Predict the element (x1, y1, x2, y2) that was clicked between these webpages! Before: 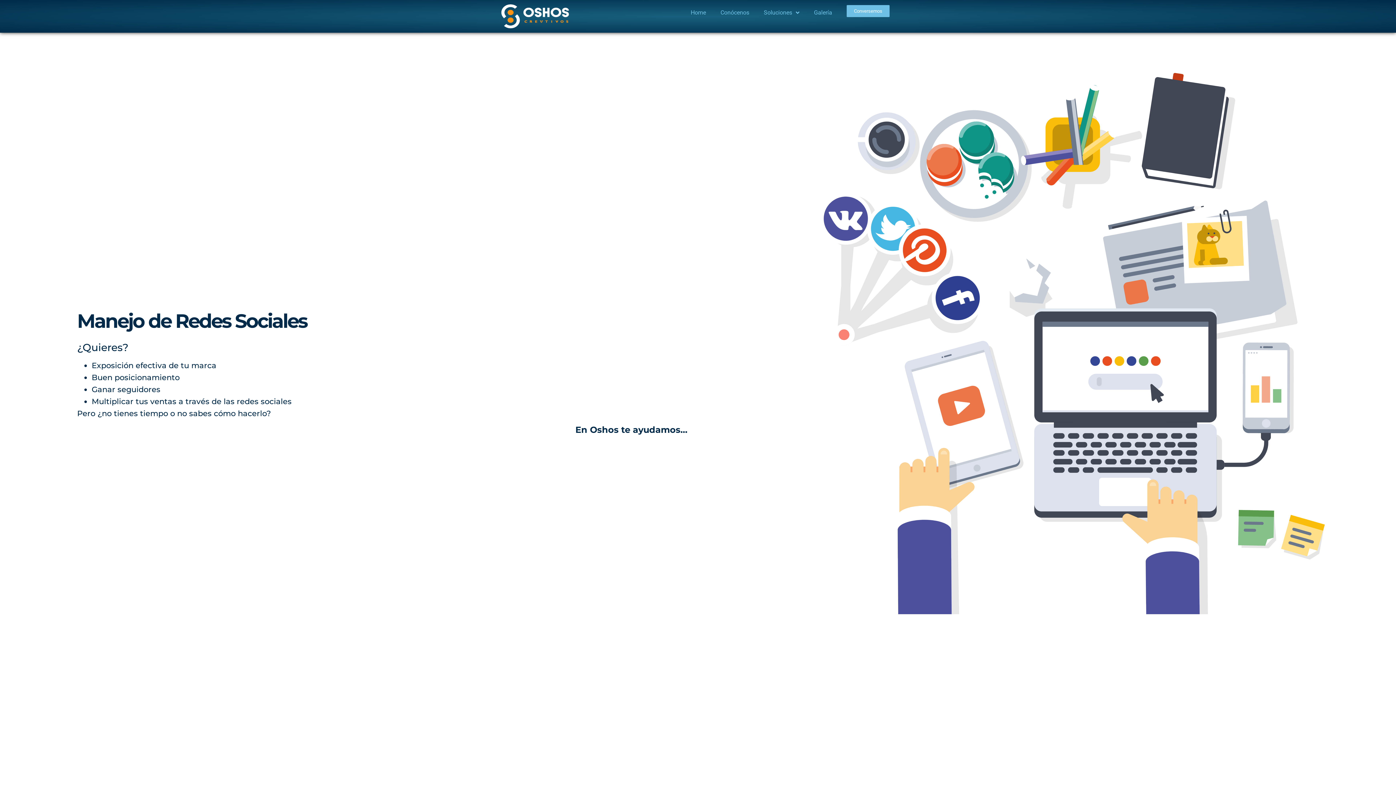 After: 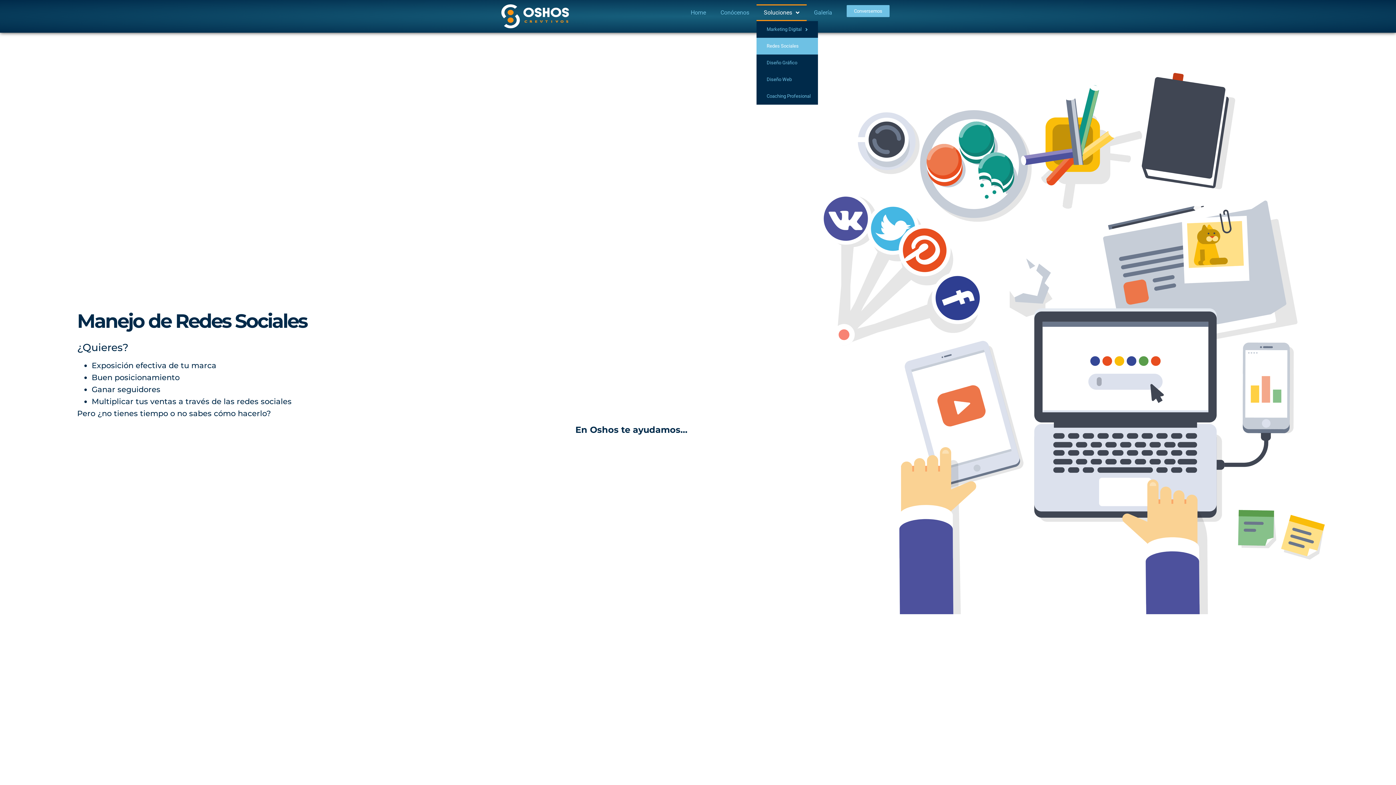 Action: label: Soluciones bbox: (756, 4, 806, 21)